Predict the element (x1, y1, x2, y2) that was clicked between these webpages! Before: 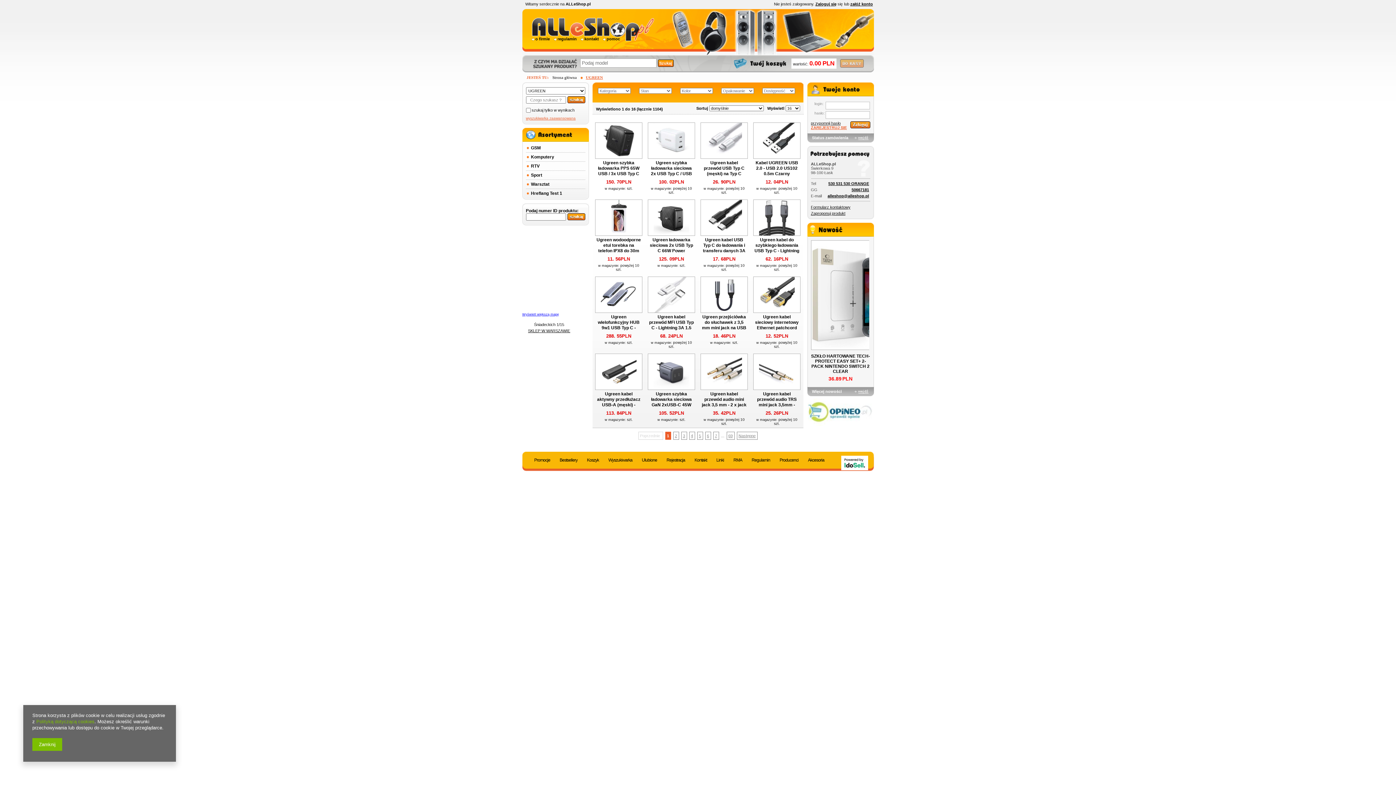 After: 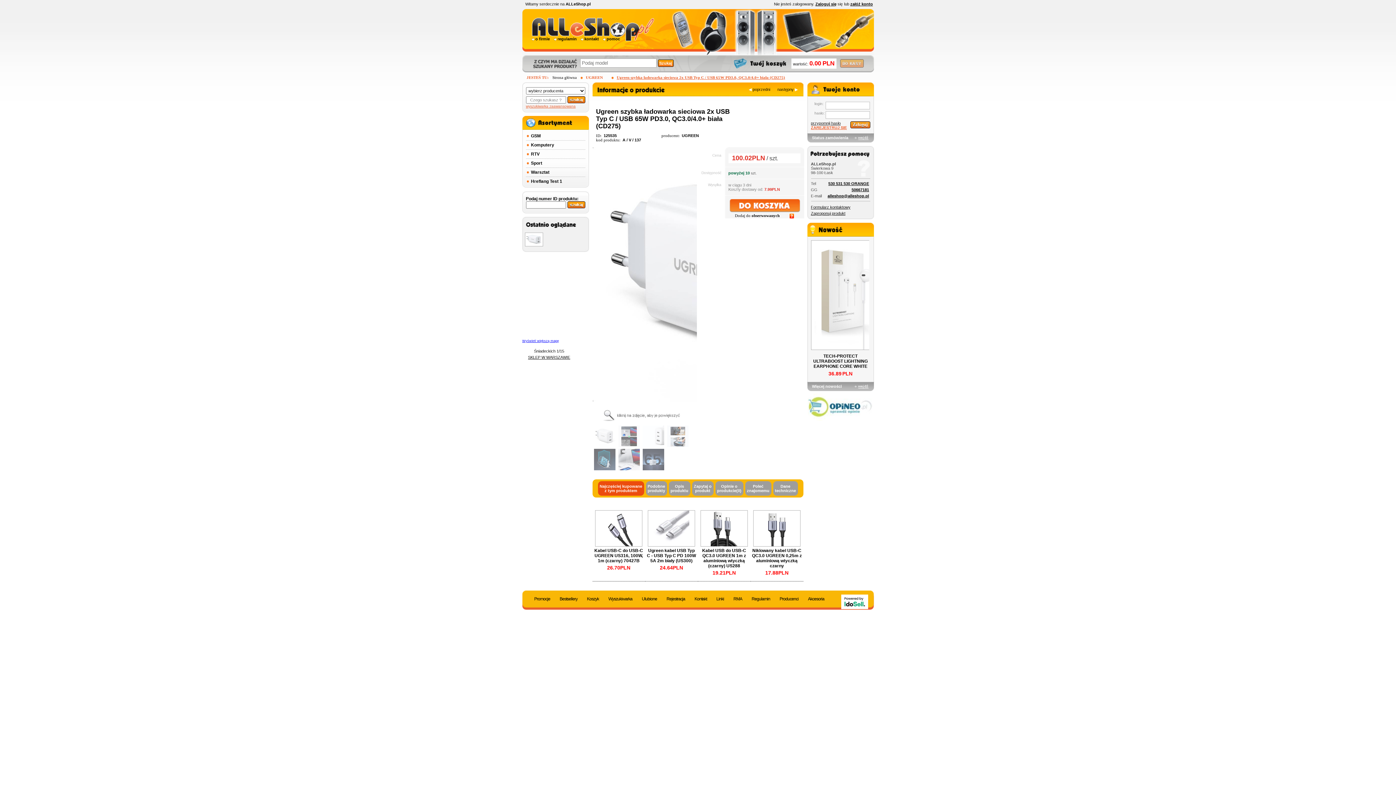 Action: label: Ugreen szybka ładowarka sieciowa 2x USB Typ C / USB 65W PD3.0, QC3.0/4.0+ biała (CD275) bbox: (647, 158, 695, 177)